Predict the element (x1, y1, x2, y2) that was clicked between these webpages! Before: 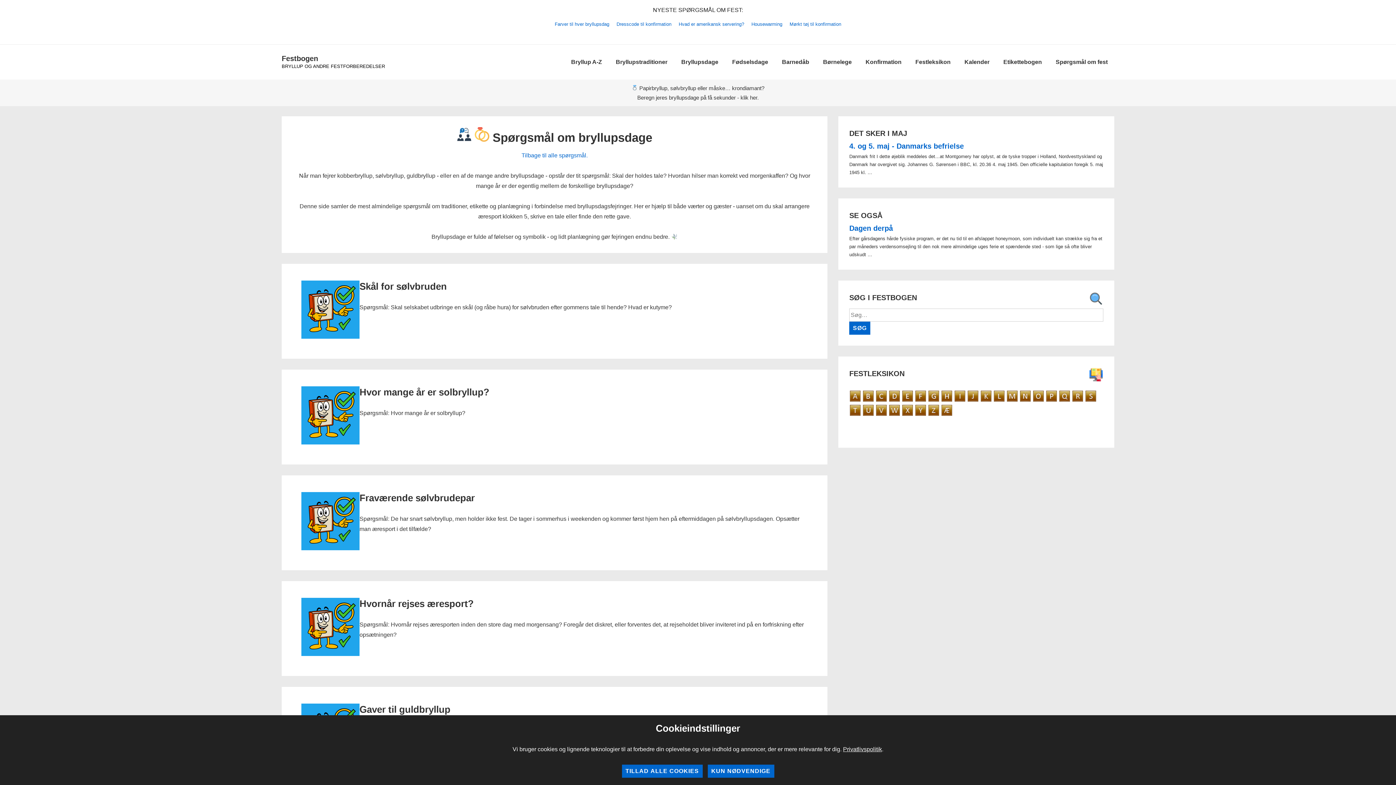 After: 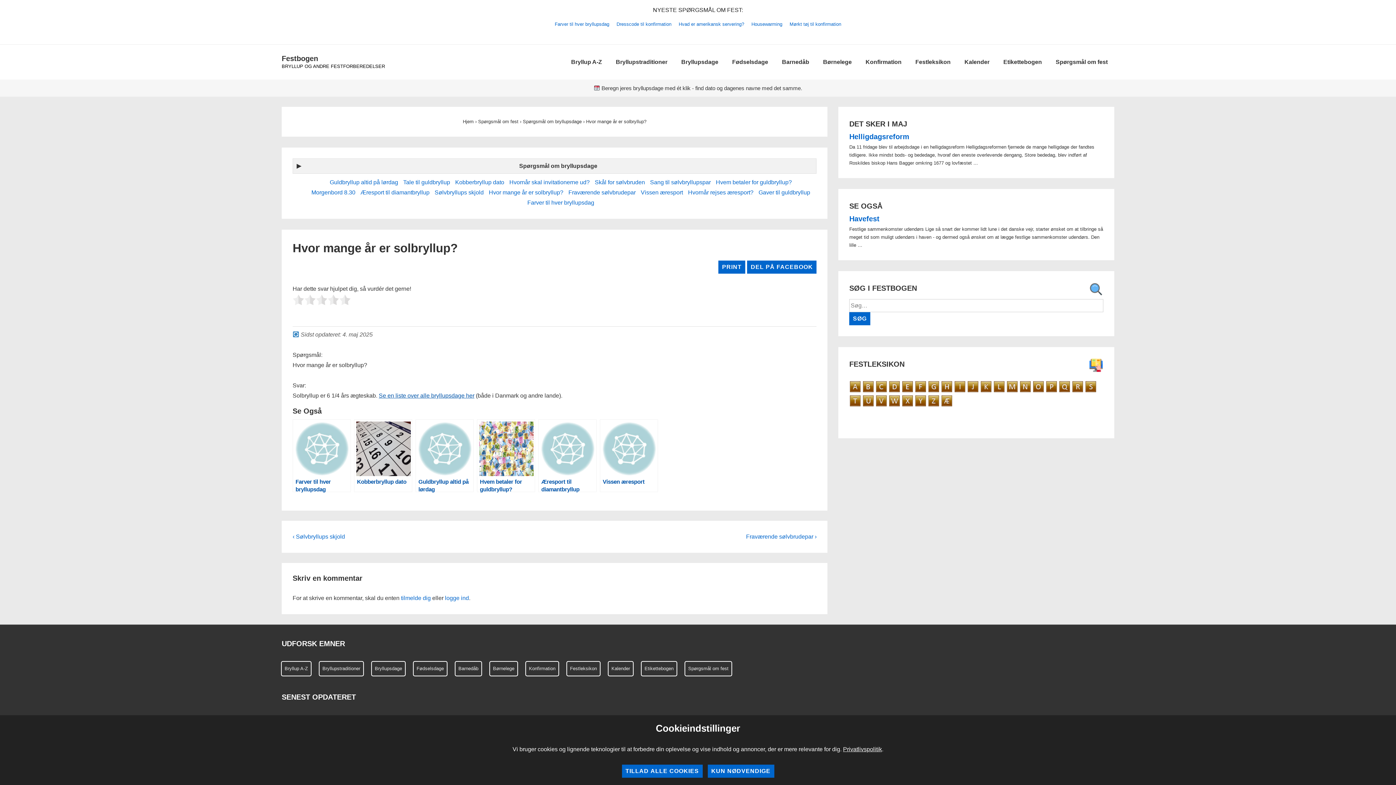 Action: label: Læs mere om Hvor mange år er solbryllup? bbox: (281, 369, 827, 464)